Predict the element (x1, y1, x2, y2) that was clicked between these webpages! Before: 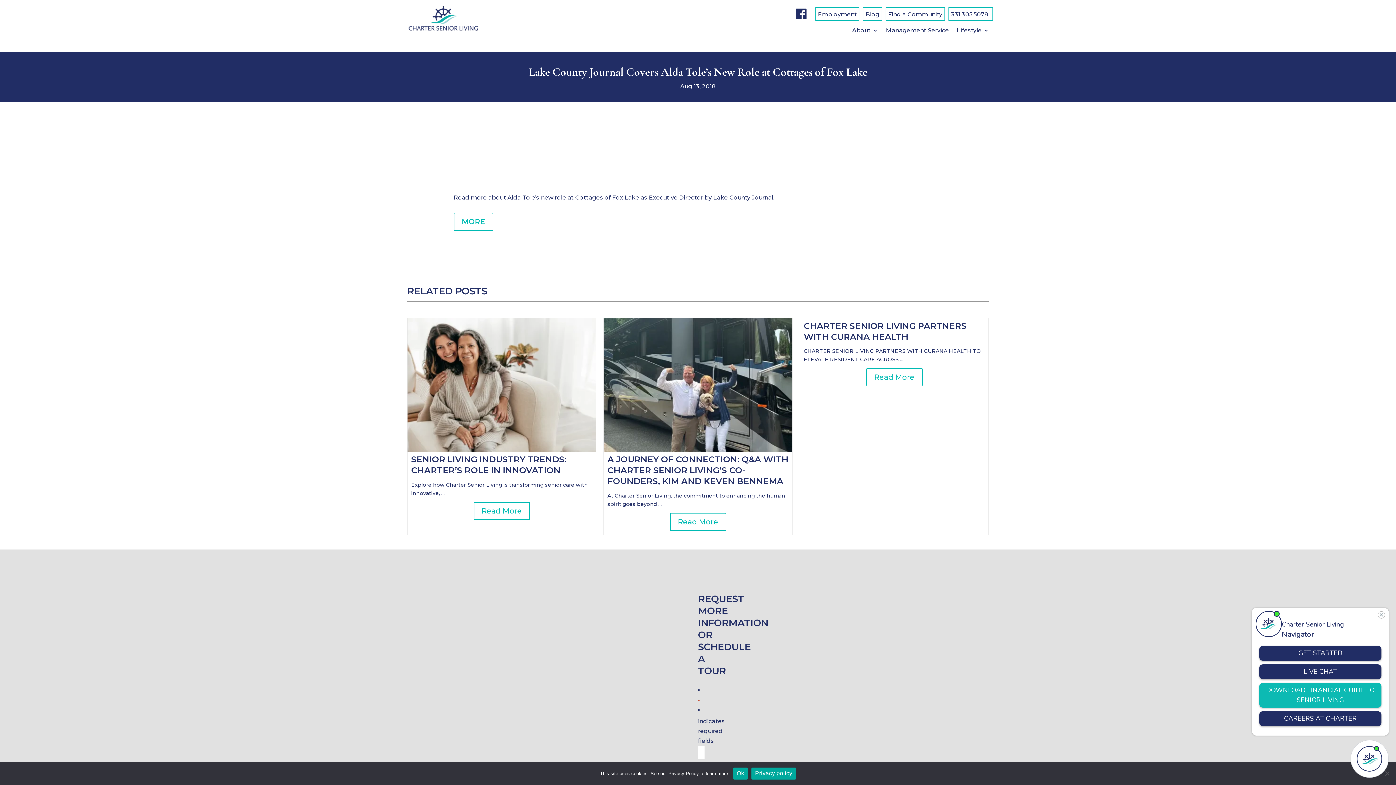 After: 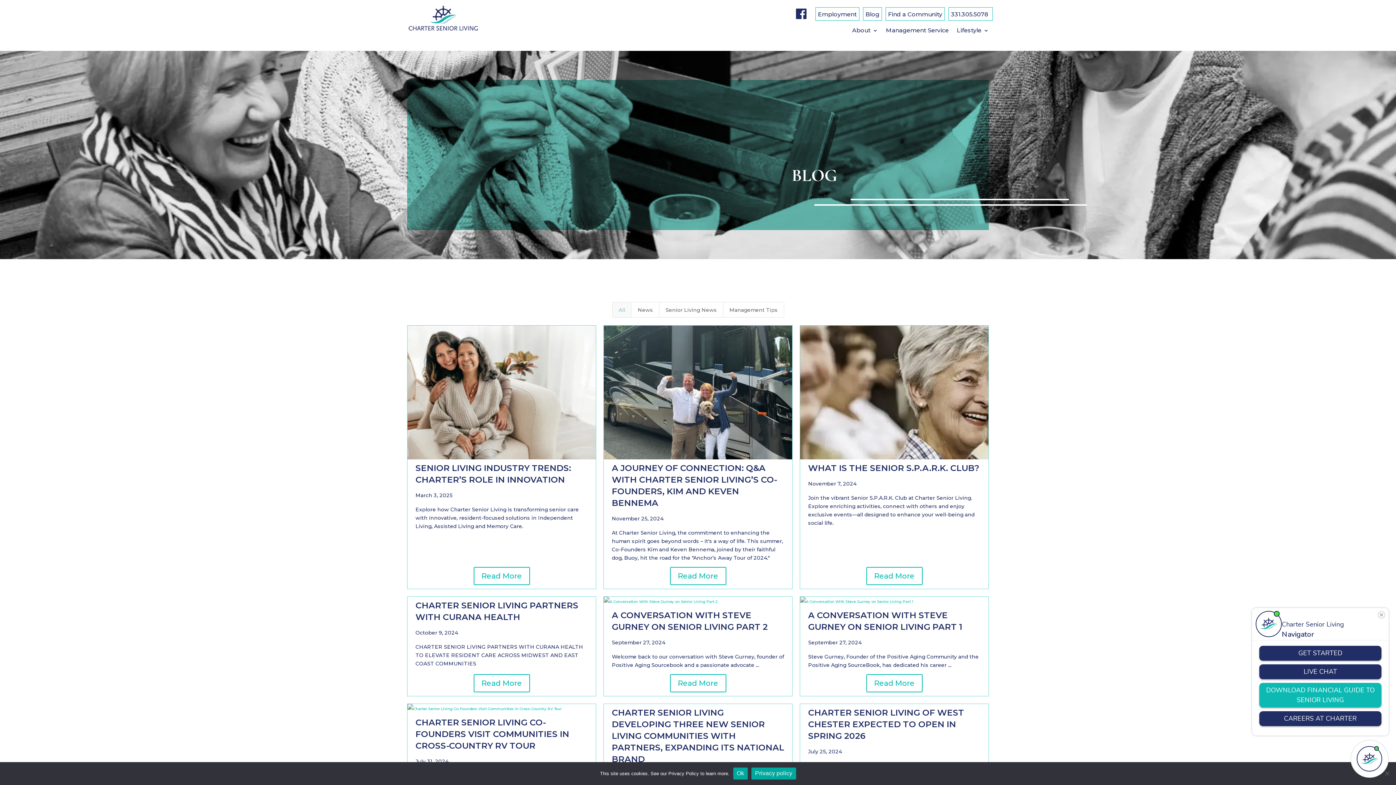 Action: bbox: (865, 12, 879, 20) label: Blog